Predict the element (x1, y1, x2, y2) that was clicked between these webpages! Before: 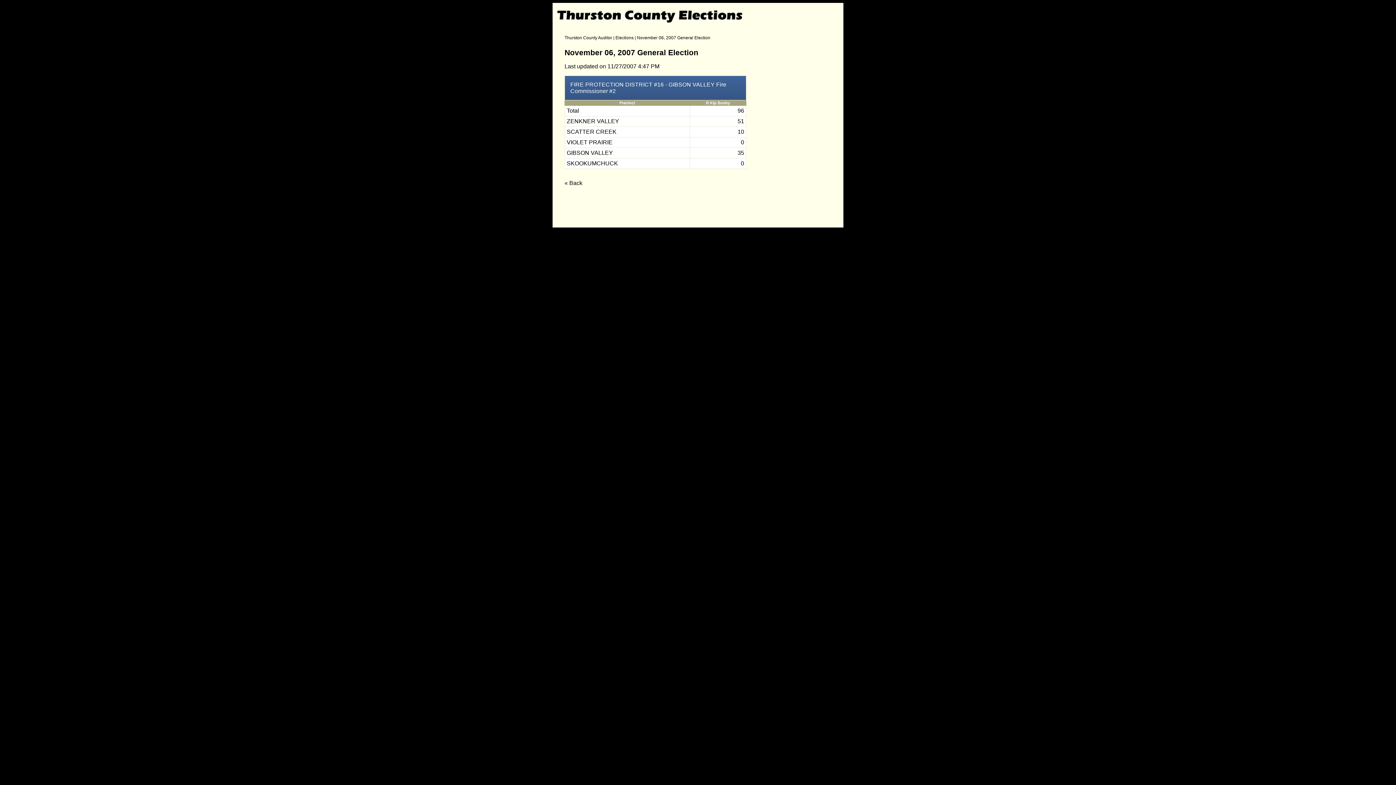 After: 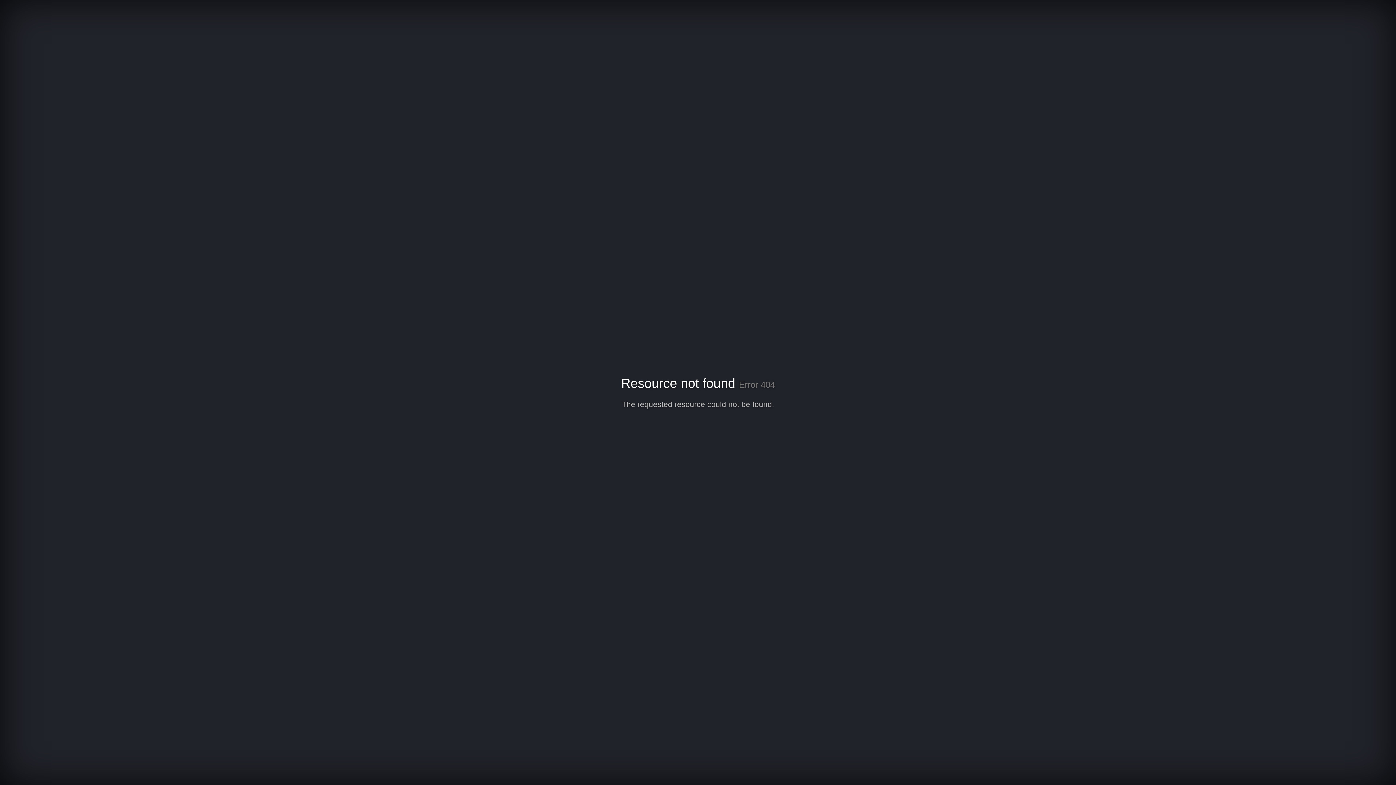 Action: bbox: (564, 35, 612, 40) label: Thurston County Auditor